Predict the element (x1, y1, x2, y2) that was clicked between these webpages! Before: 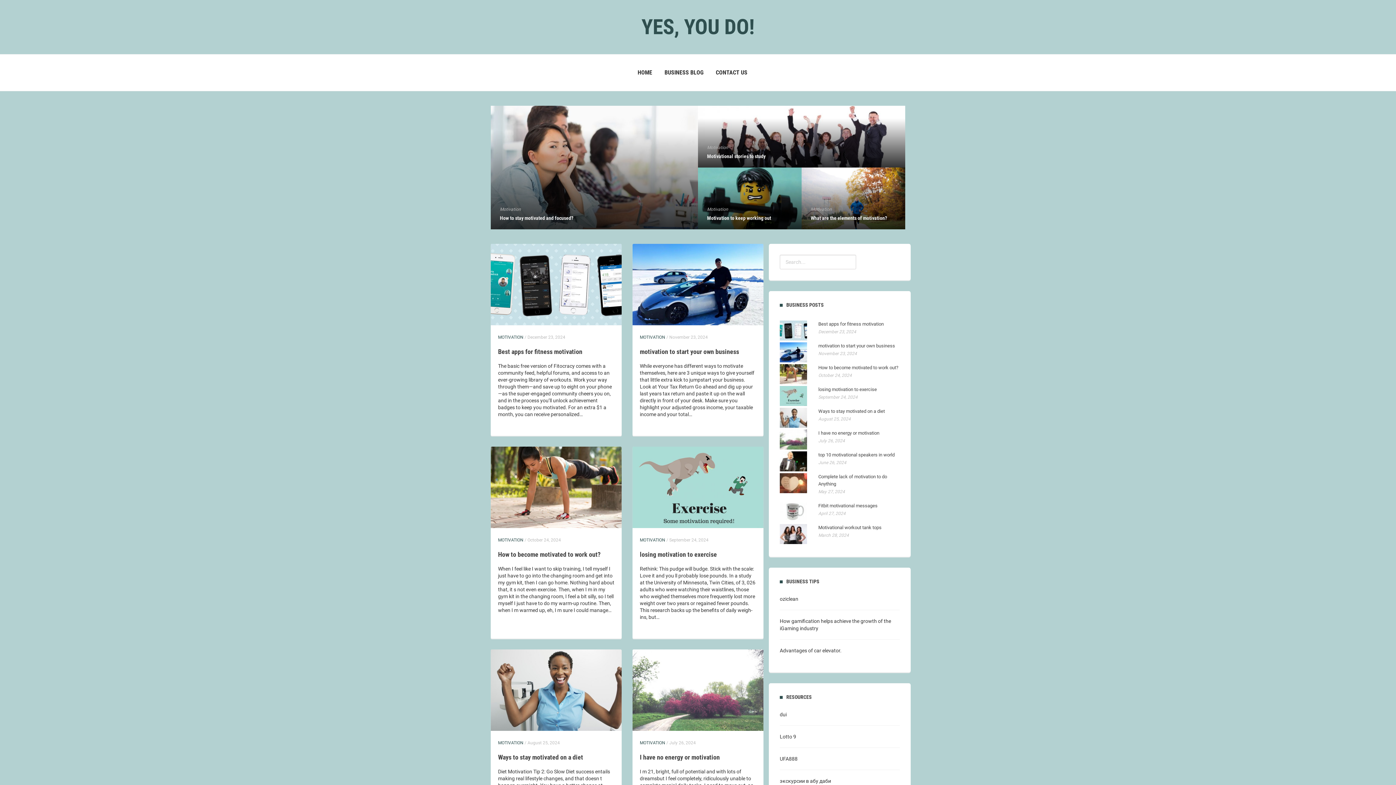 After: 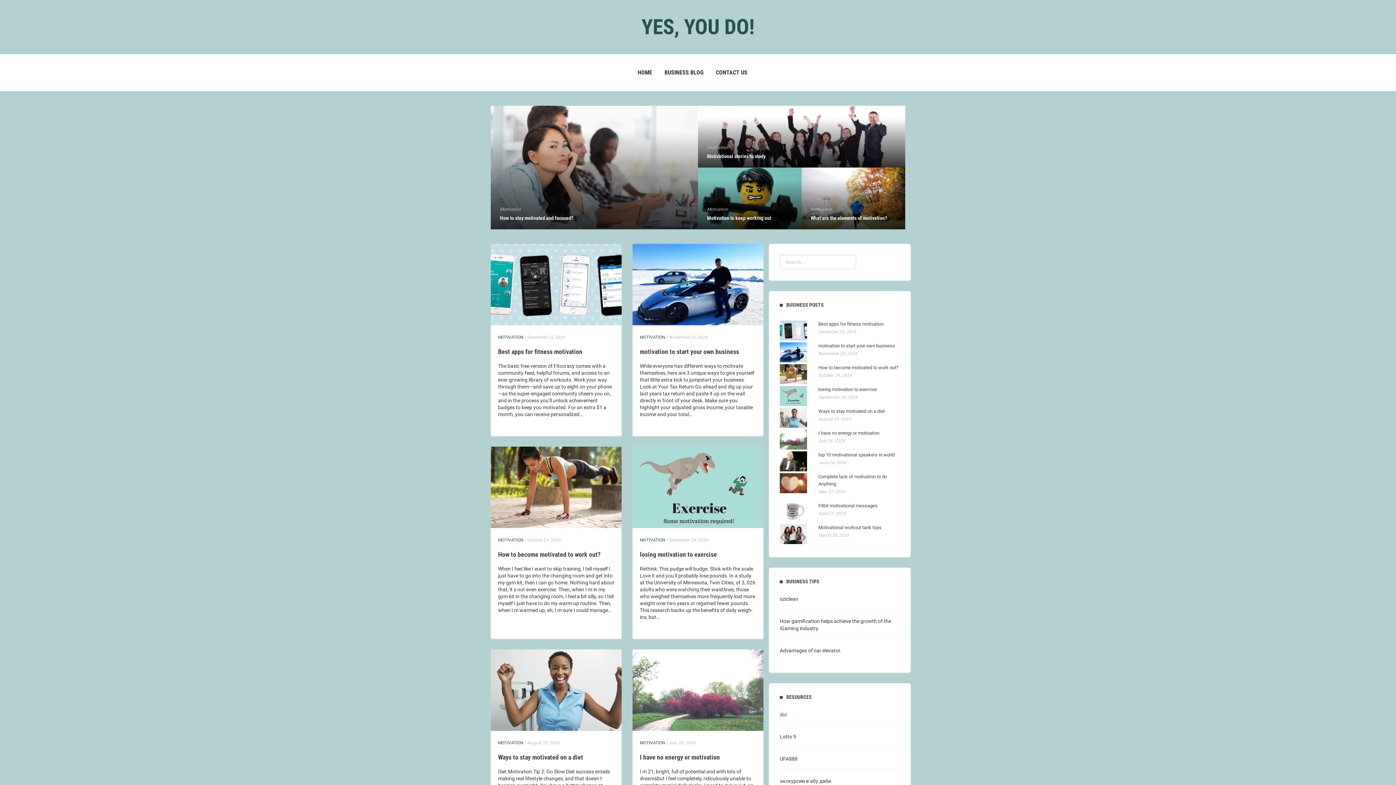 Action: bbox: (780, 712, 786, 717) label: dui